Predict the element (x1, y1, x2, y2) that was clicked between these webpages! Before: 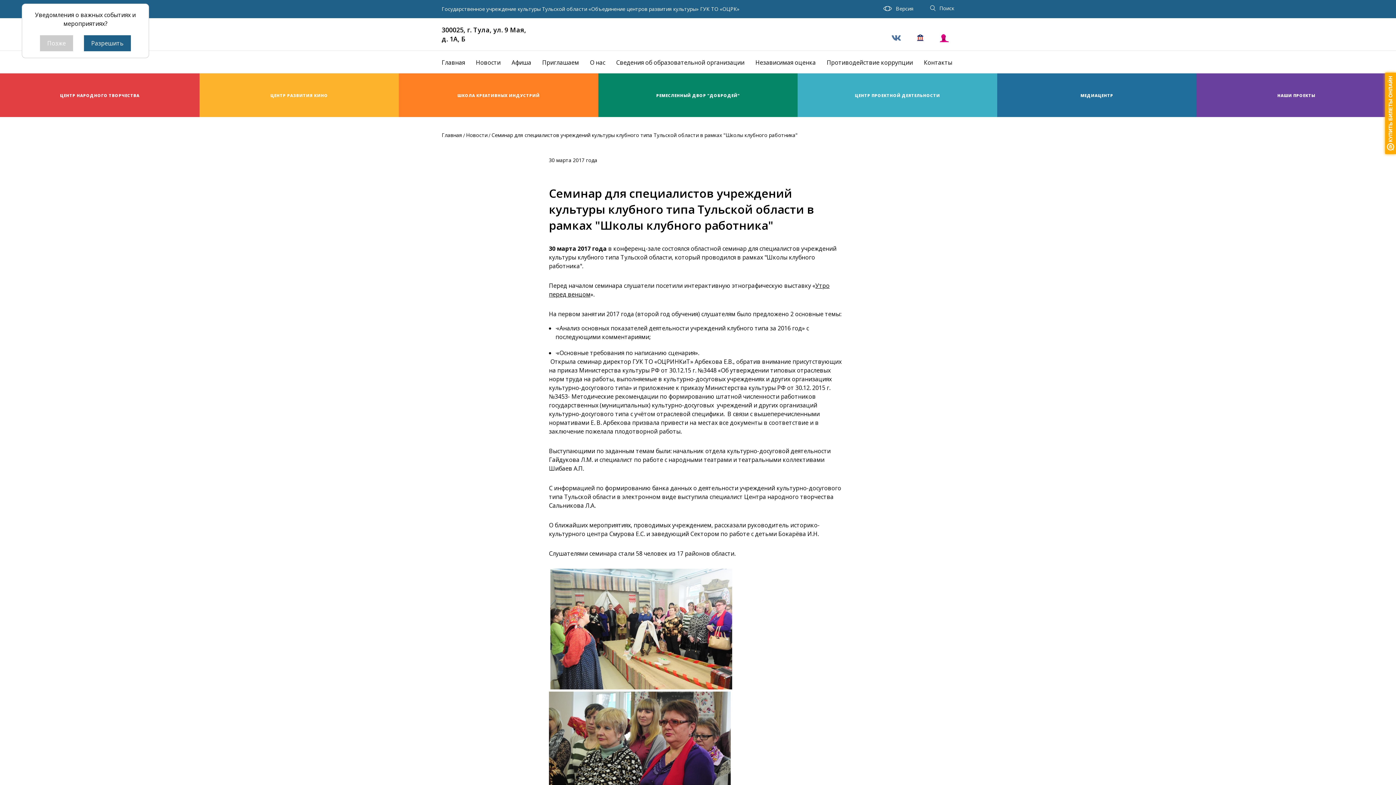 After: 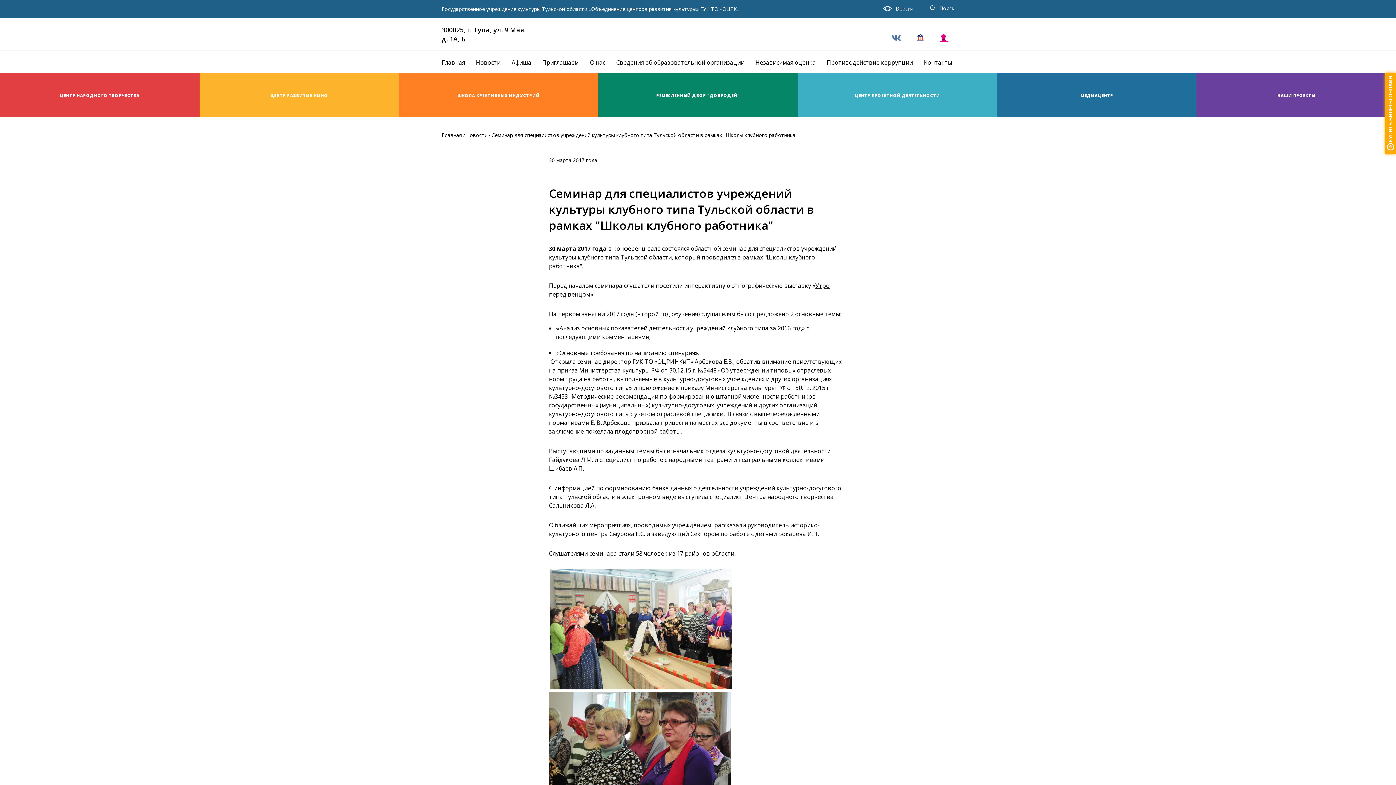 Action: bbox: (40, 35, 73, 51) label: Позже